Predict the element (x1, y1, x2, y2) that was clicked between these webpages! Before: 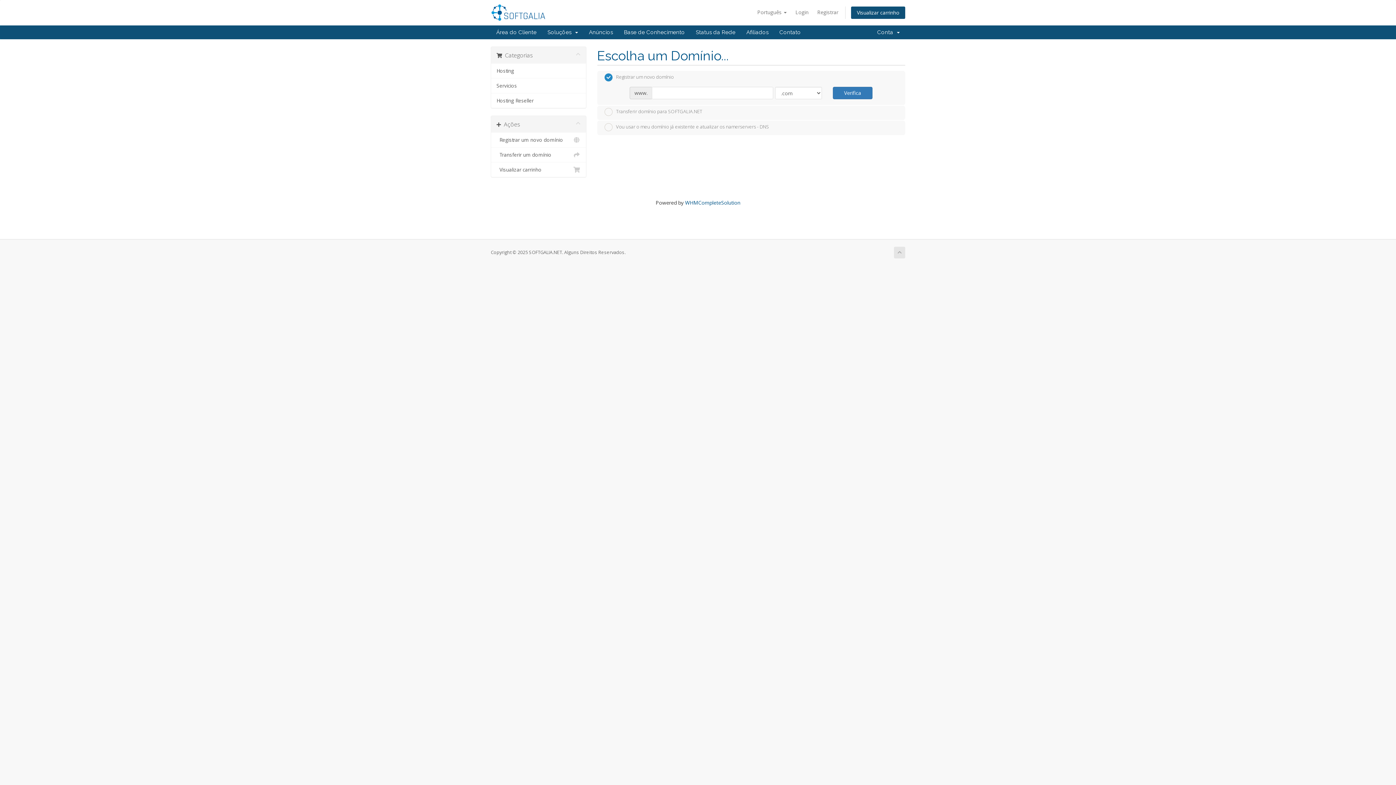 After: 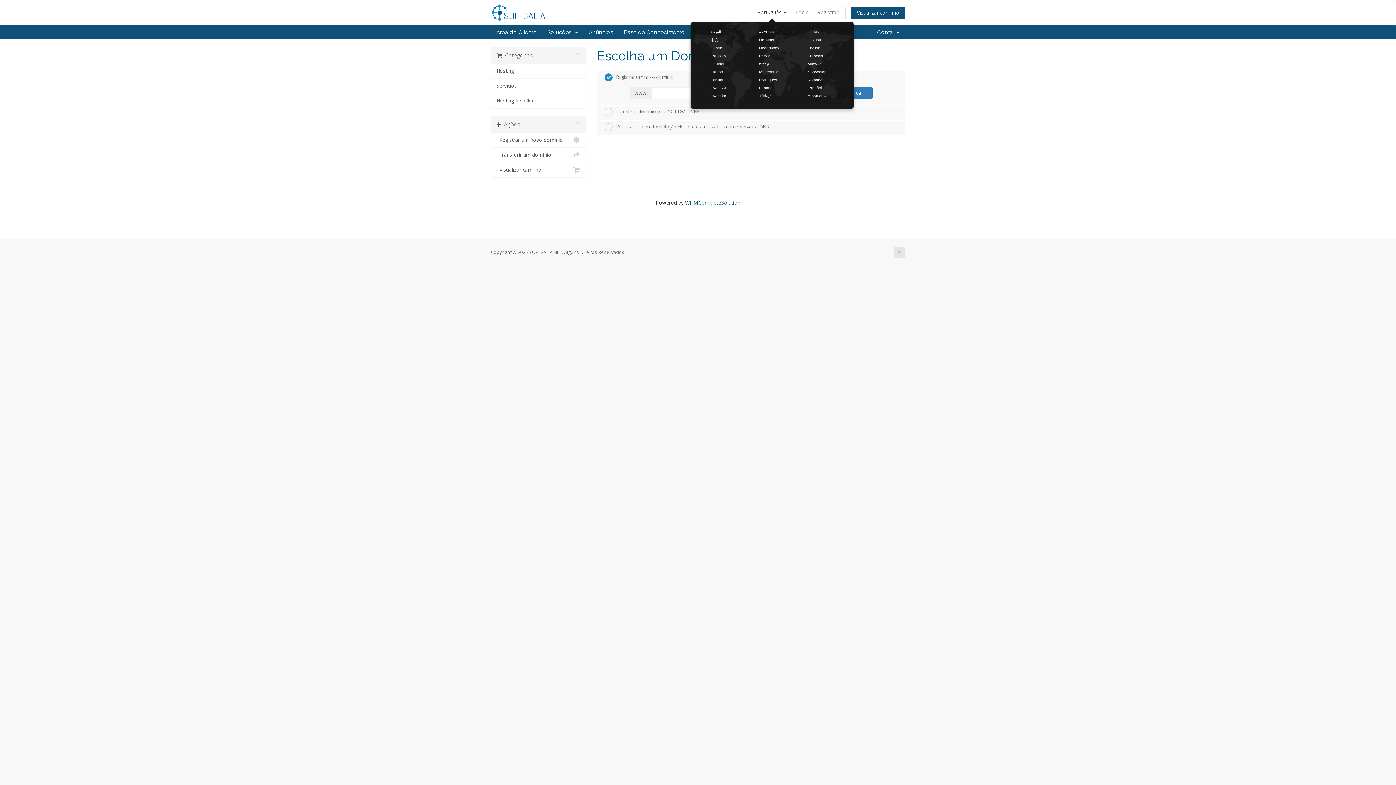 Action: label: Português  bbox: (753, 6, 790, 18)